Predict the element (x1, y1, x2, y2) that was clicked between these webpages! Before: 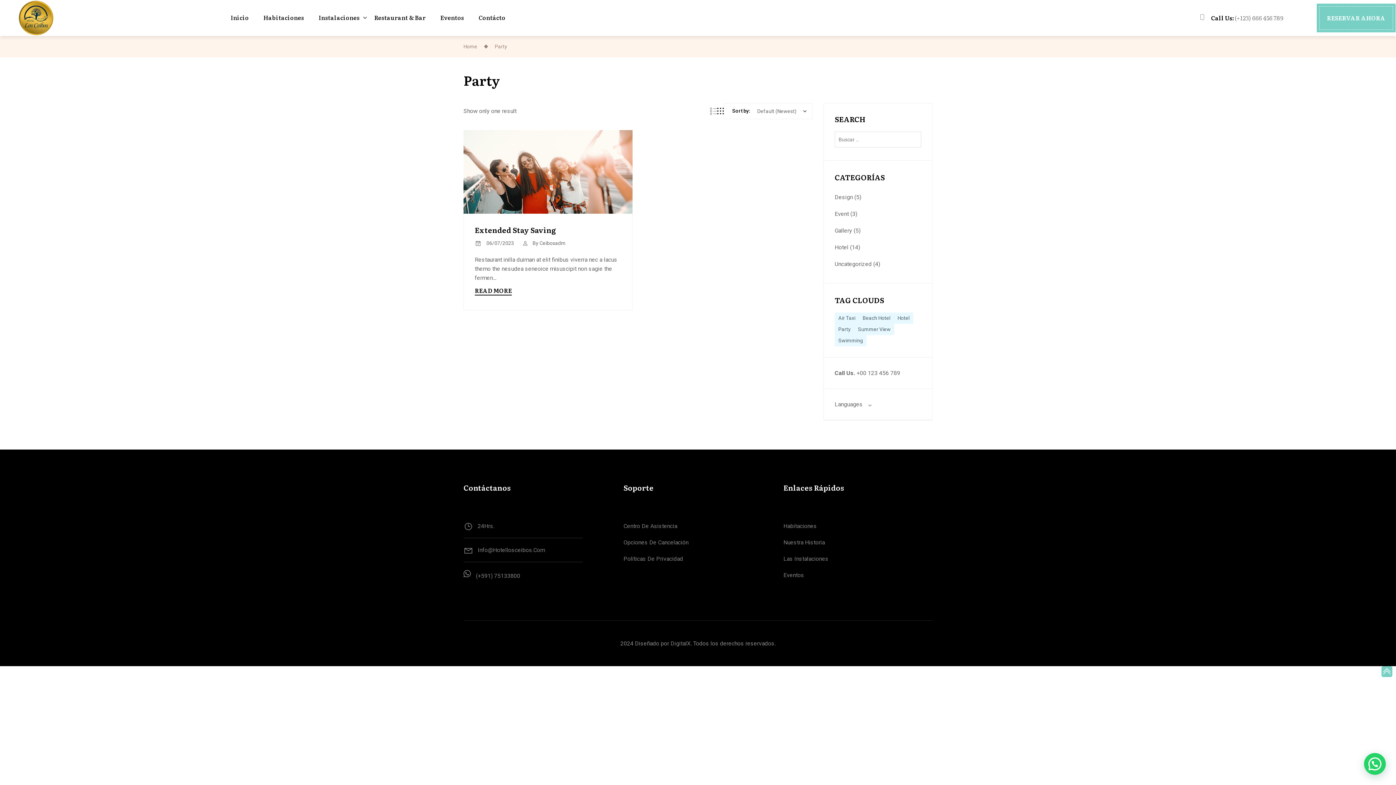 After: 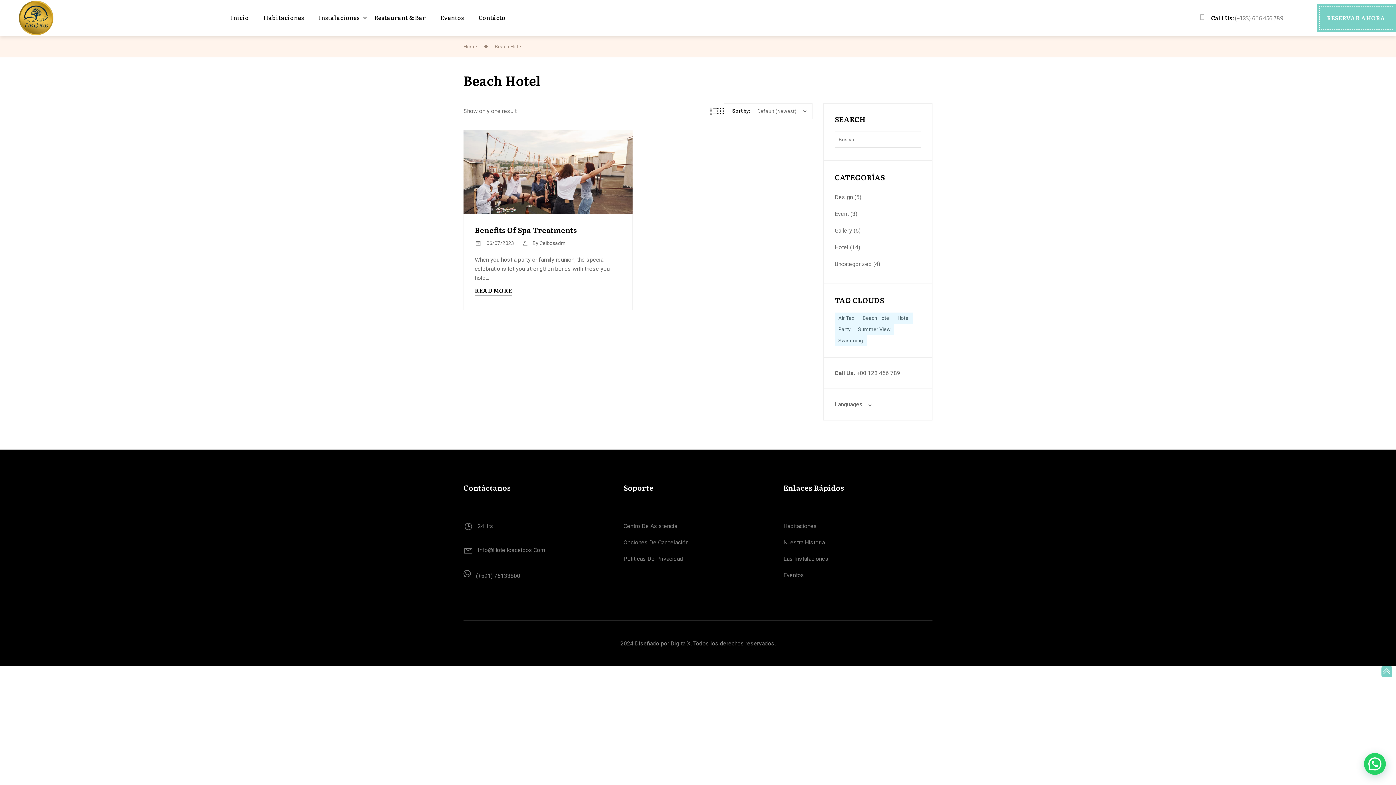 Action: label: Beach Hotel (1 elemento) bbox: (859, 312, 894, 323)